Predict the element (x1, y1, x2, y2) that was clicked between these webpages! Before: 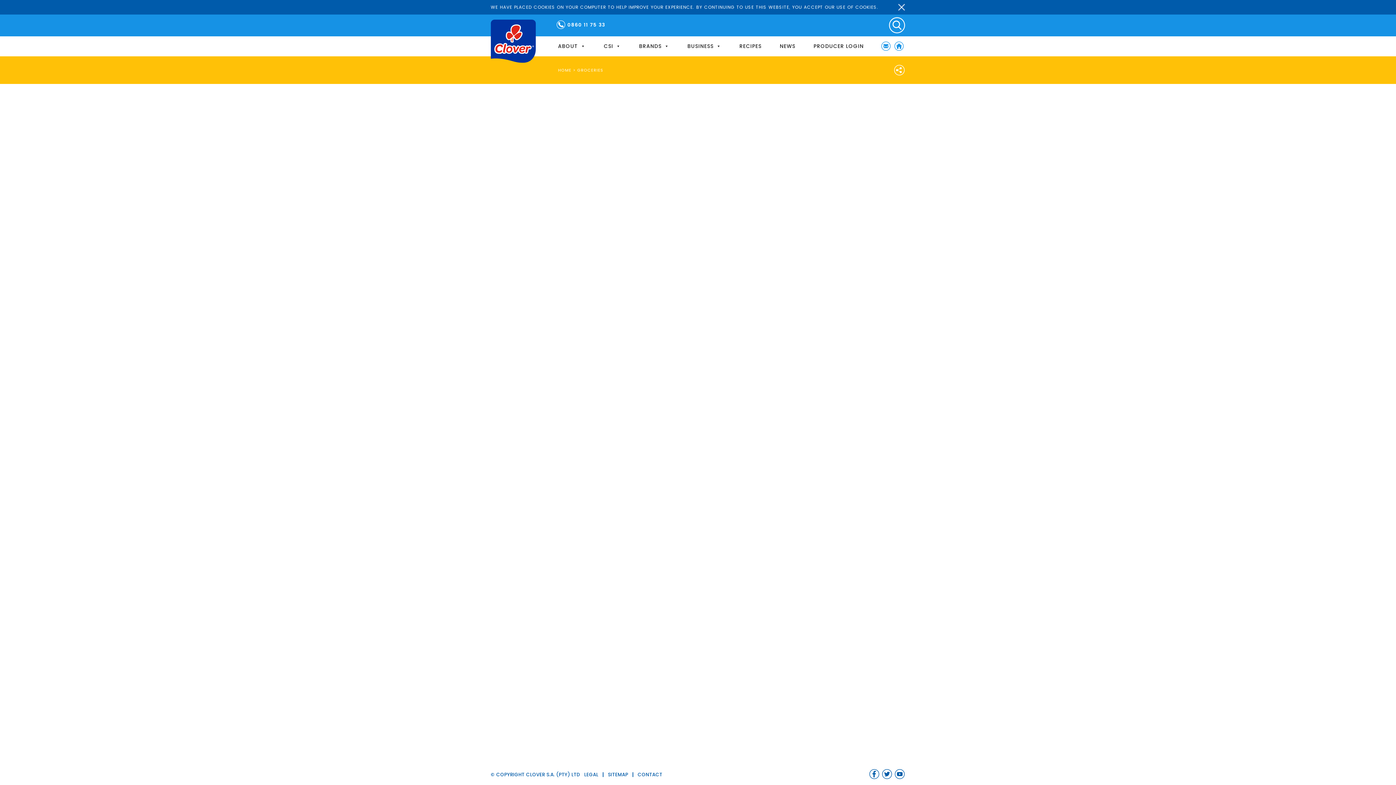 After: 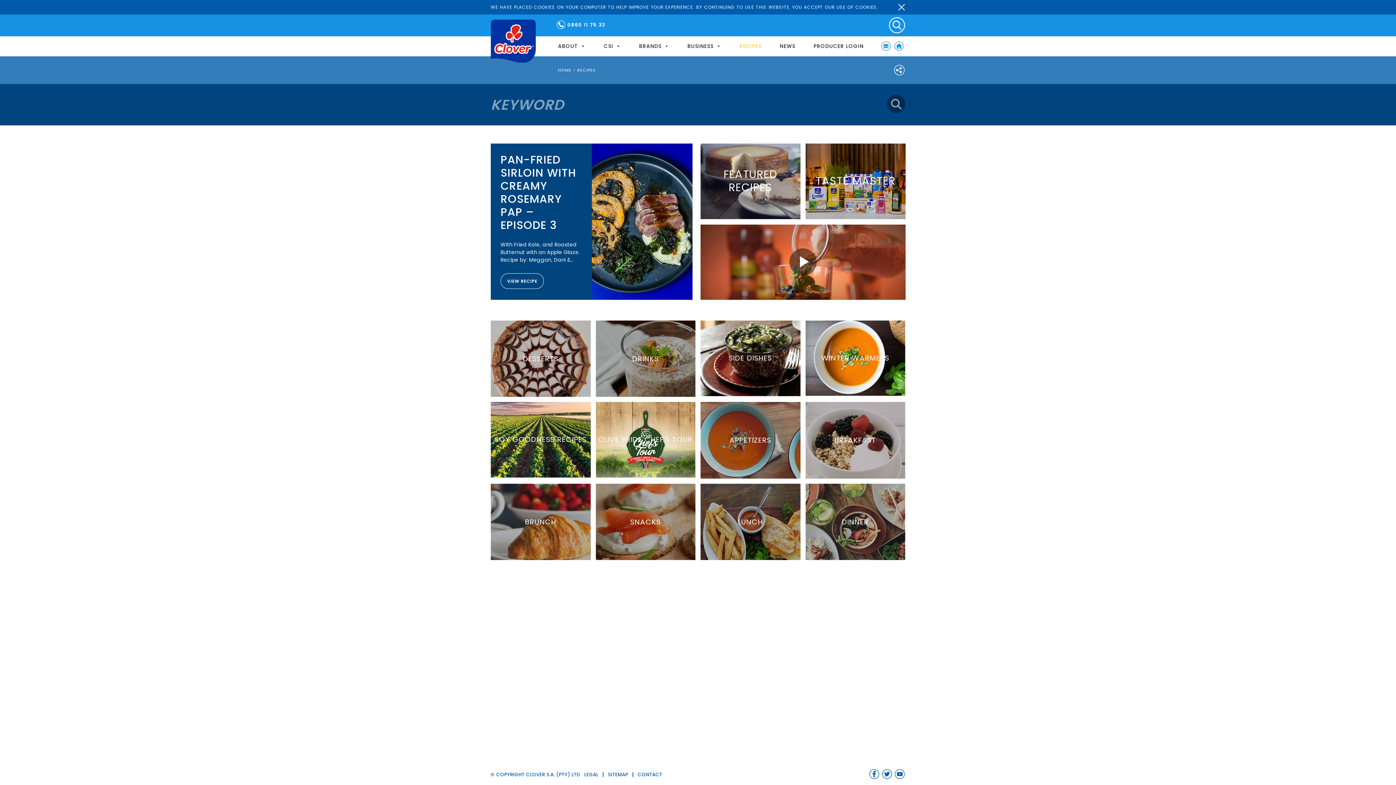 Action: label: RECIPES bbox: (739, 36, 761, 56)